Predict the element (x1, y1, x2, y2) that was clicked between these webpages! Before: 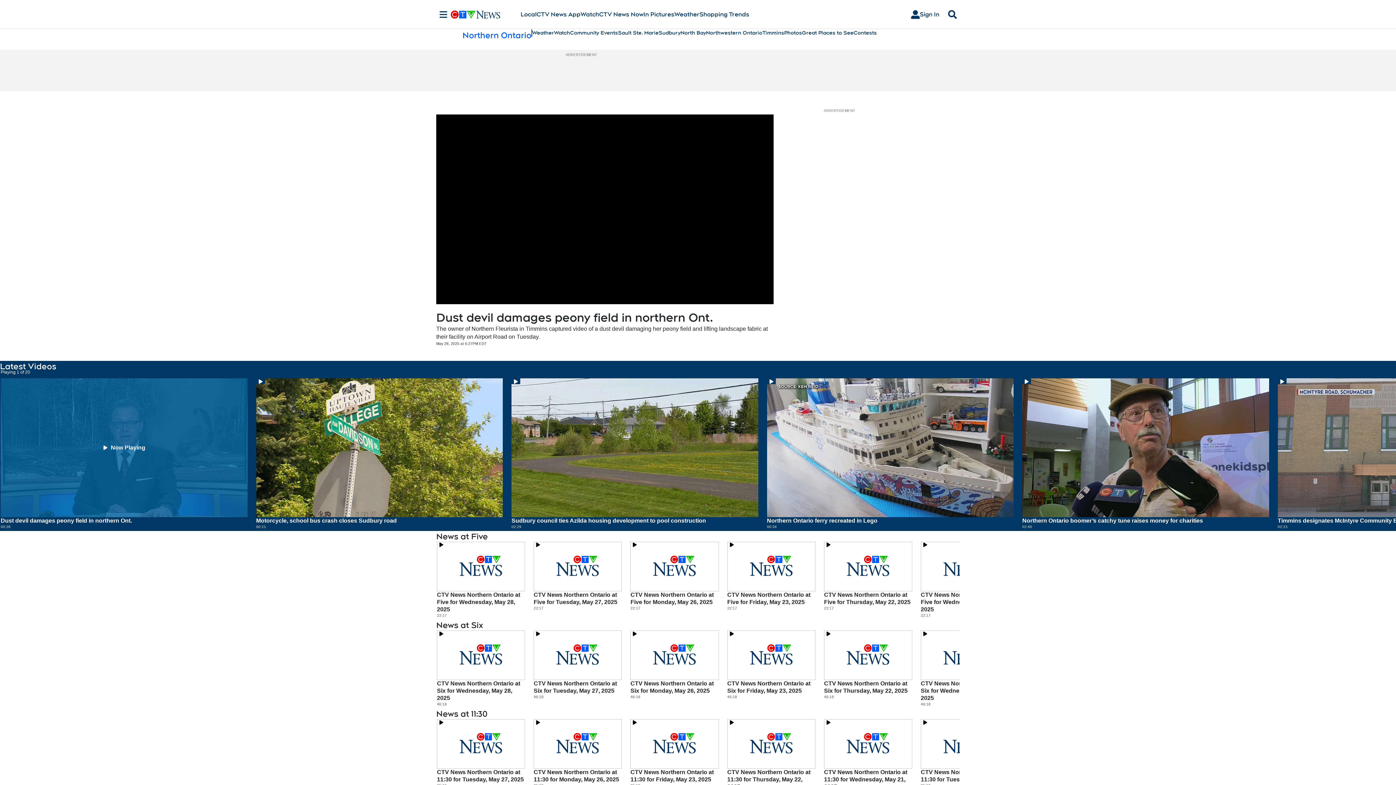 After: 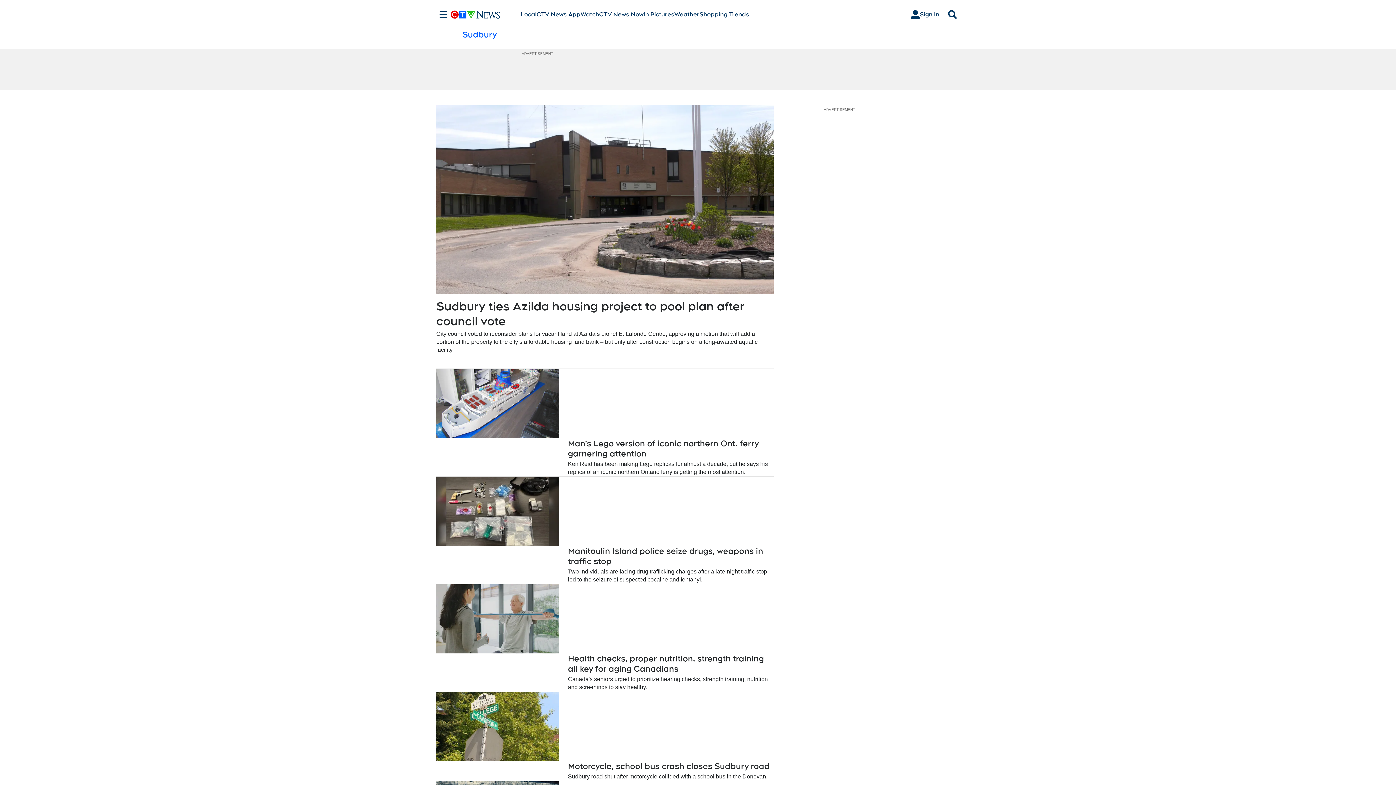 Action: bbox: (658, 29, 680, 36) label: Sudbury